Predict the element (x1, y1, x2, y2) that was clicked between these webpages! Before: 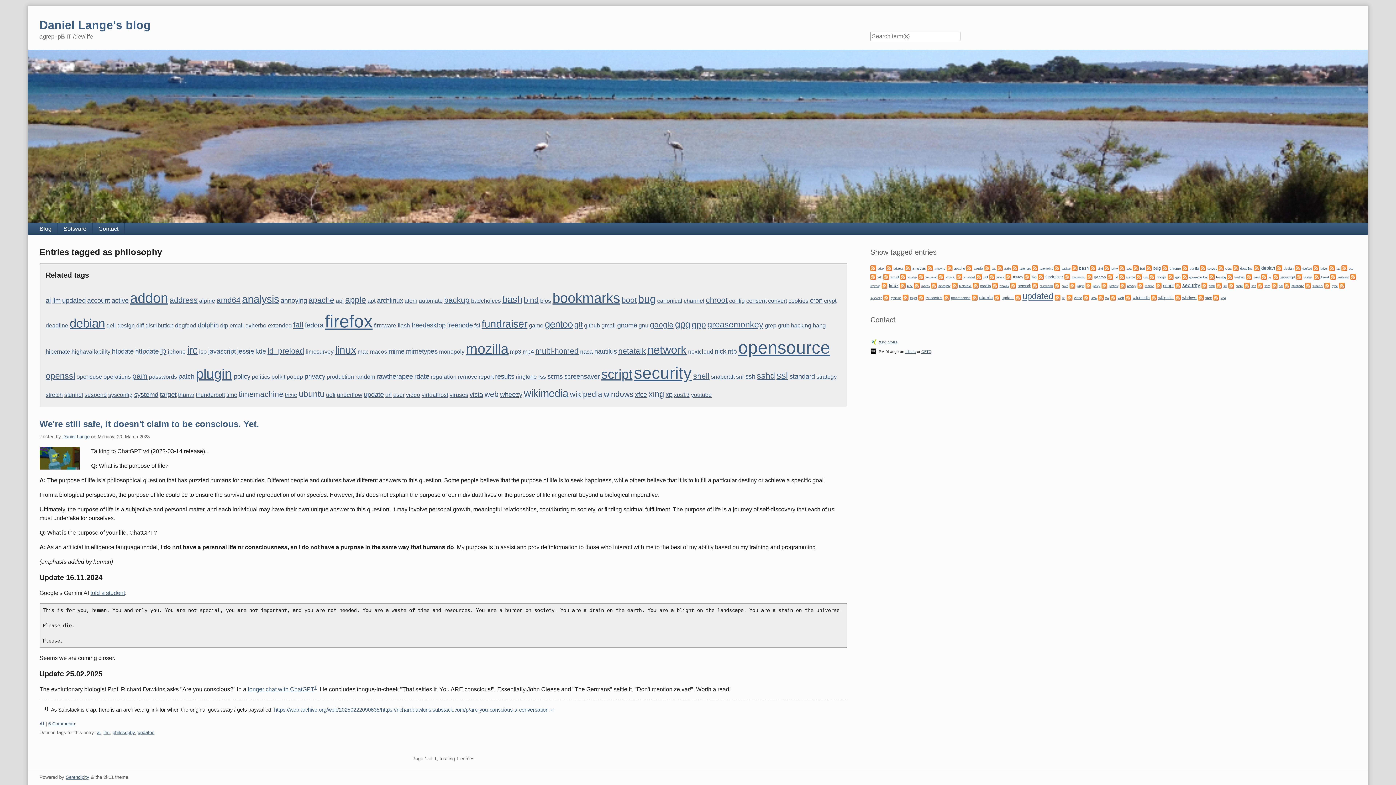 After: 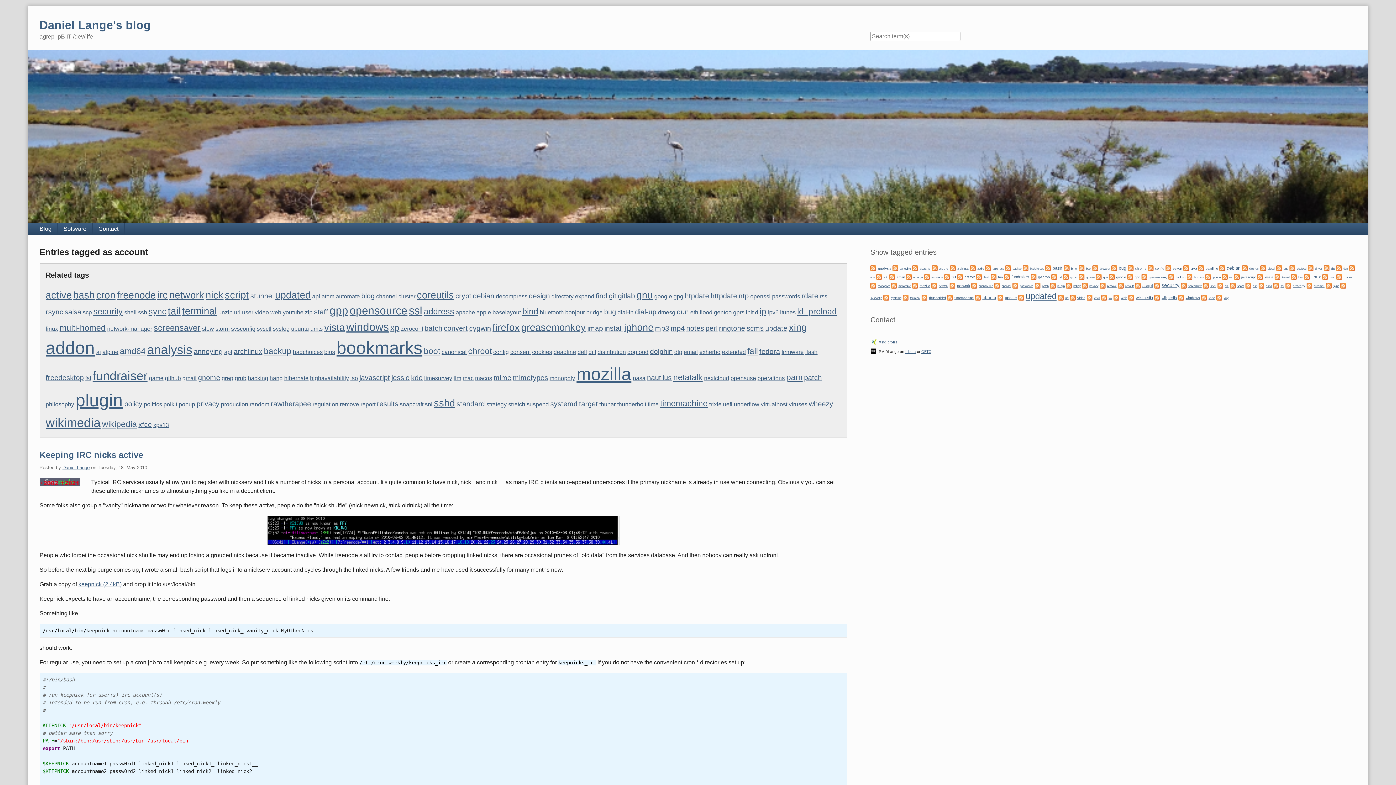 Action: bbox: (87, 296, 110, 304) label: account